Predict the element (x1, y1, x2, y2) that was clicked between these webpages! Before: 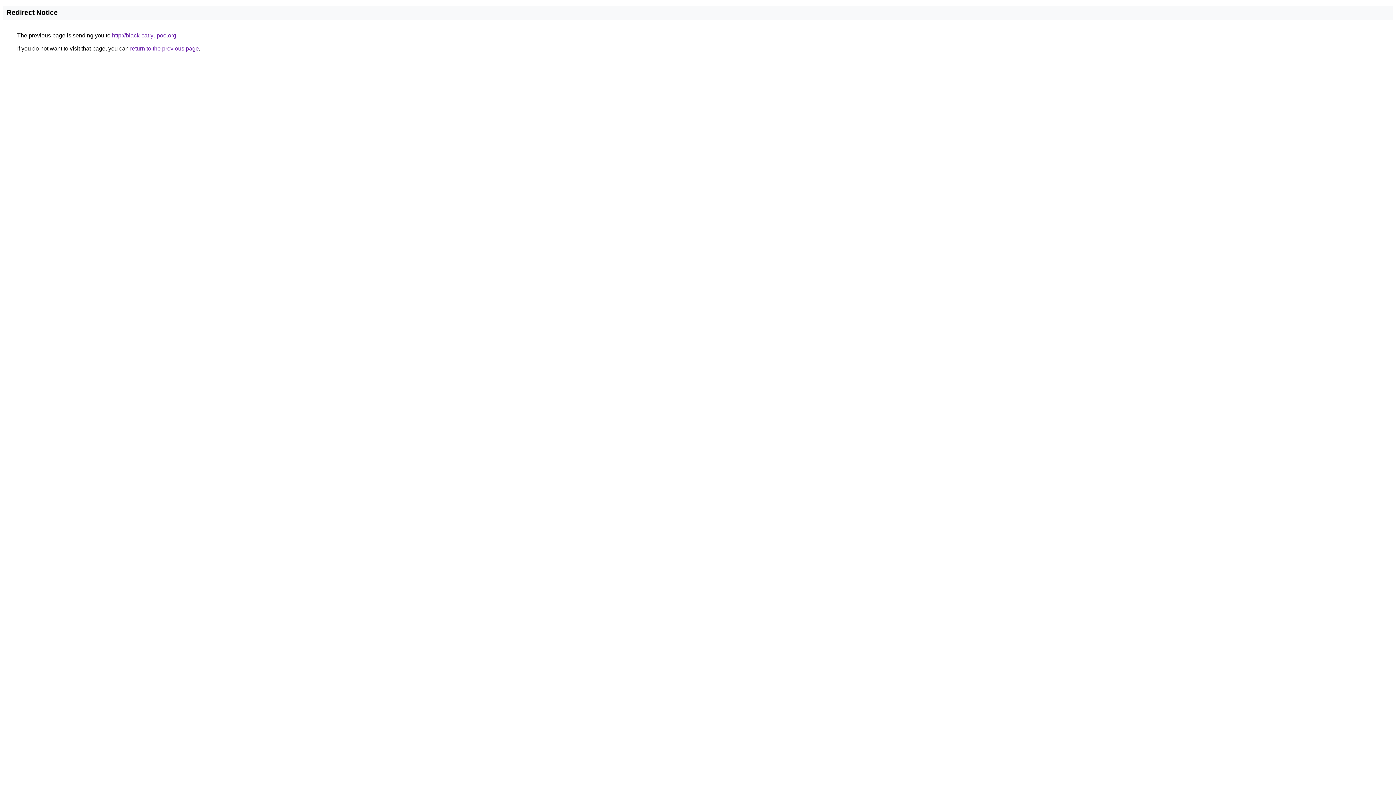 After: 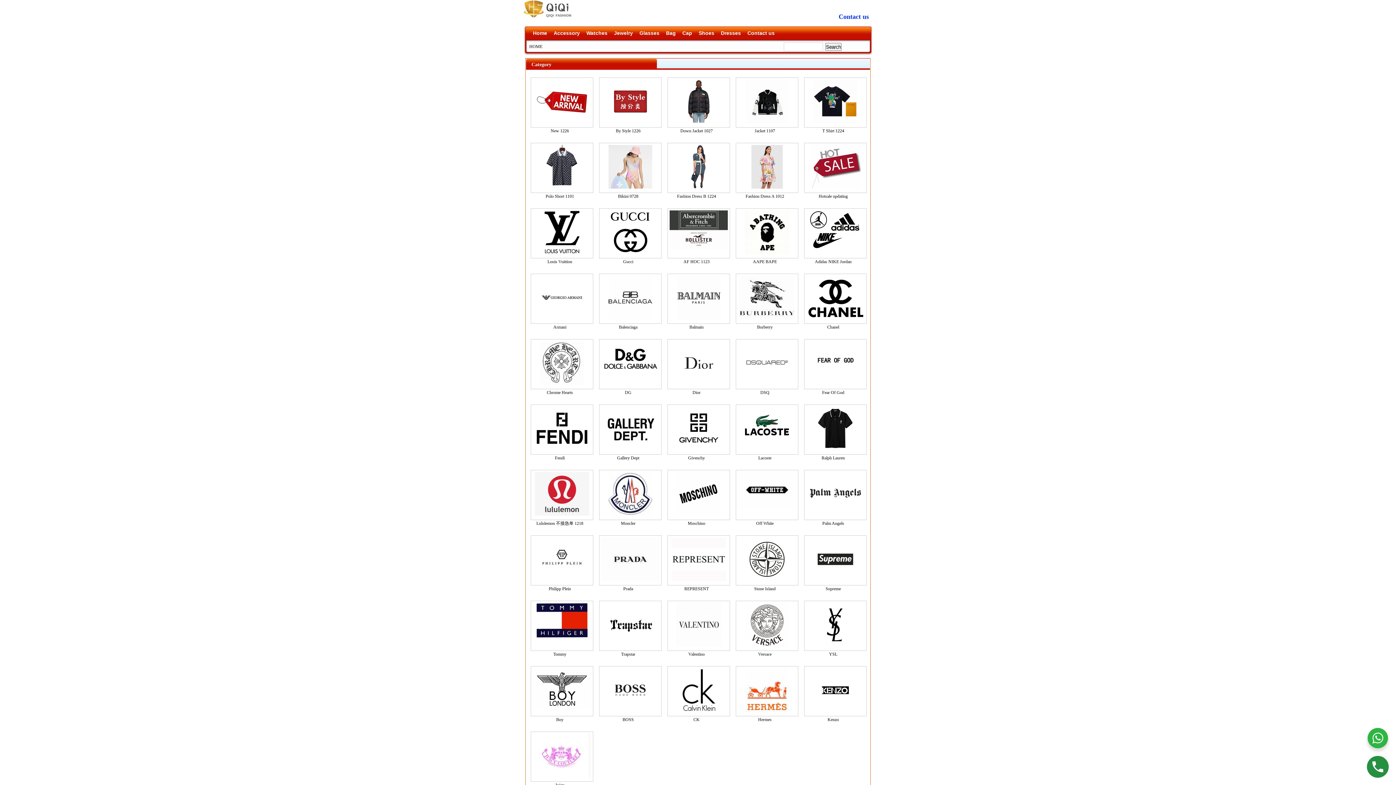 Action: label: http://black-cat.yupoo.org bbox: (112, 32, 176, 38)